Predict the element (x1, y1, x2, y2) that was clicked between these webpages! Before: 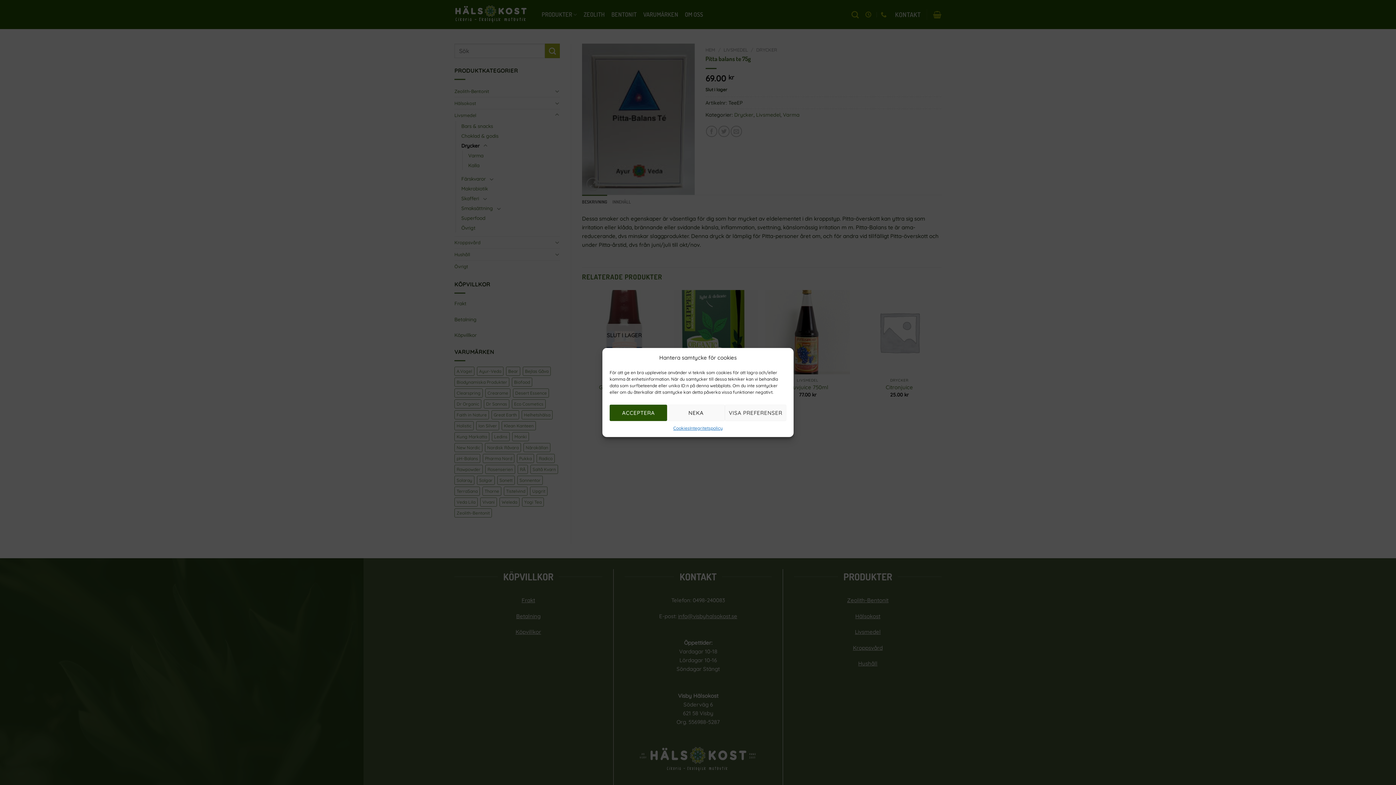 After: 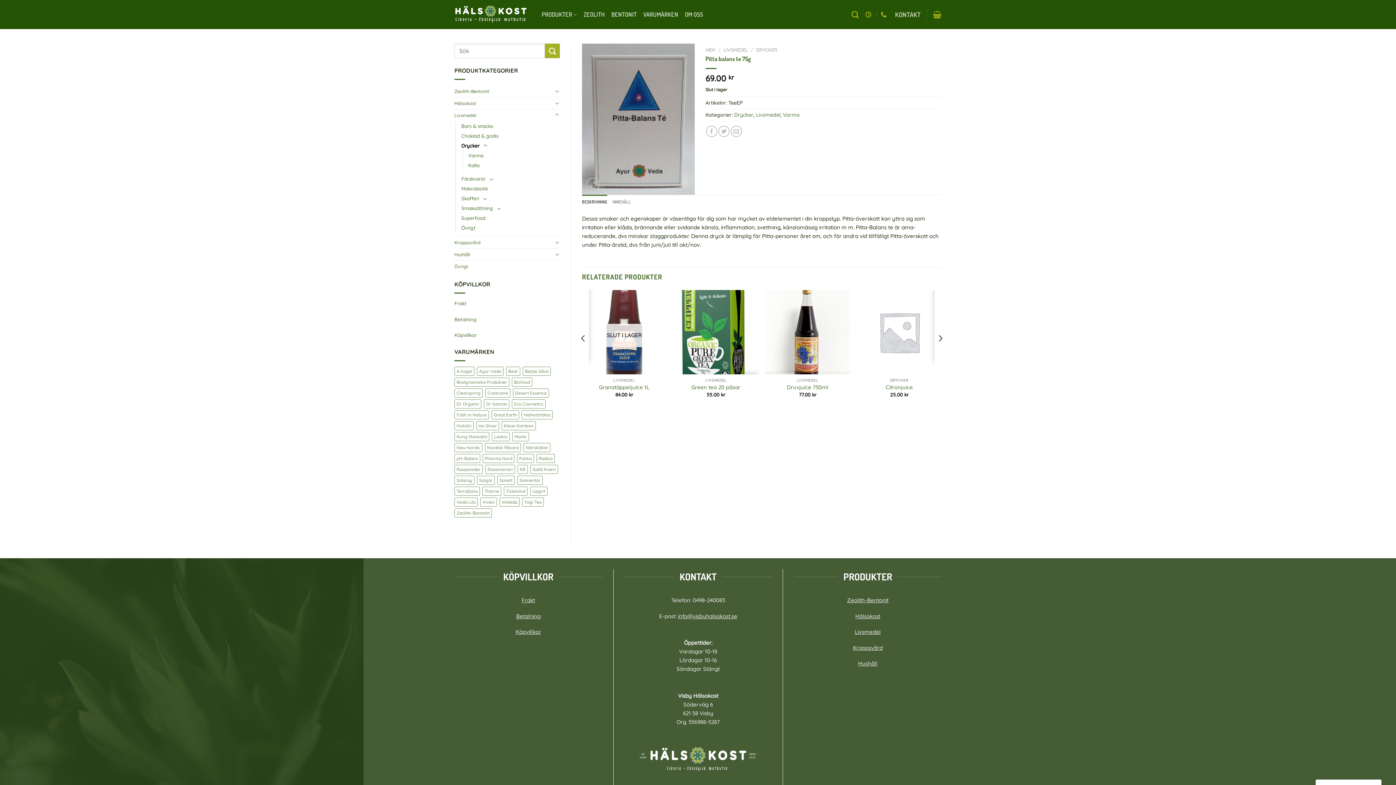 Action: bbox: (667, 404, 725, 421) label: NEKA